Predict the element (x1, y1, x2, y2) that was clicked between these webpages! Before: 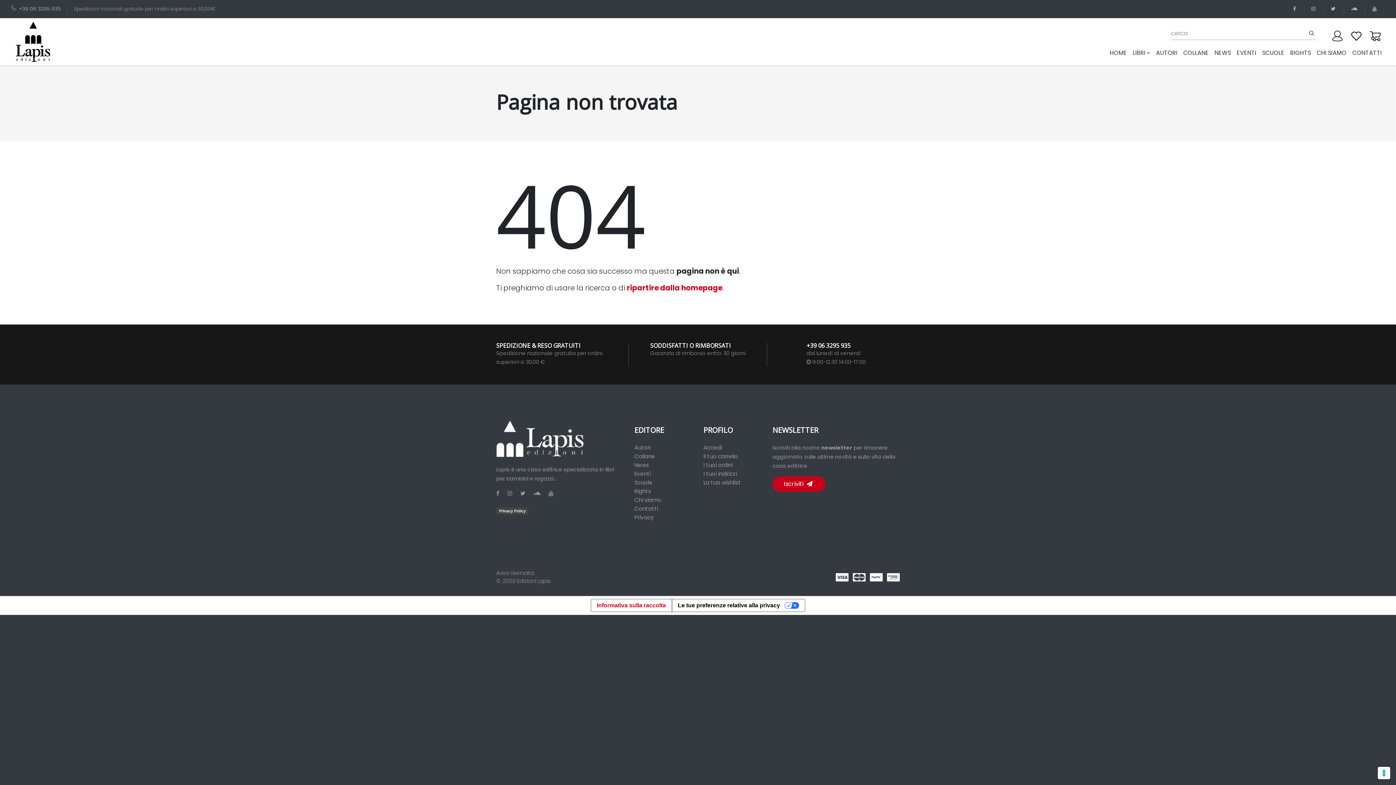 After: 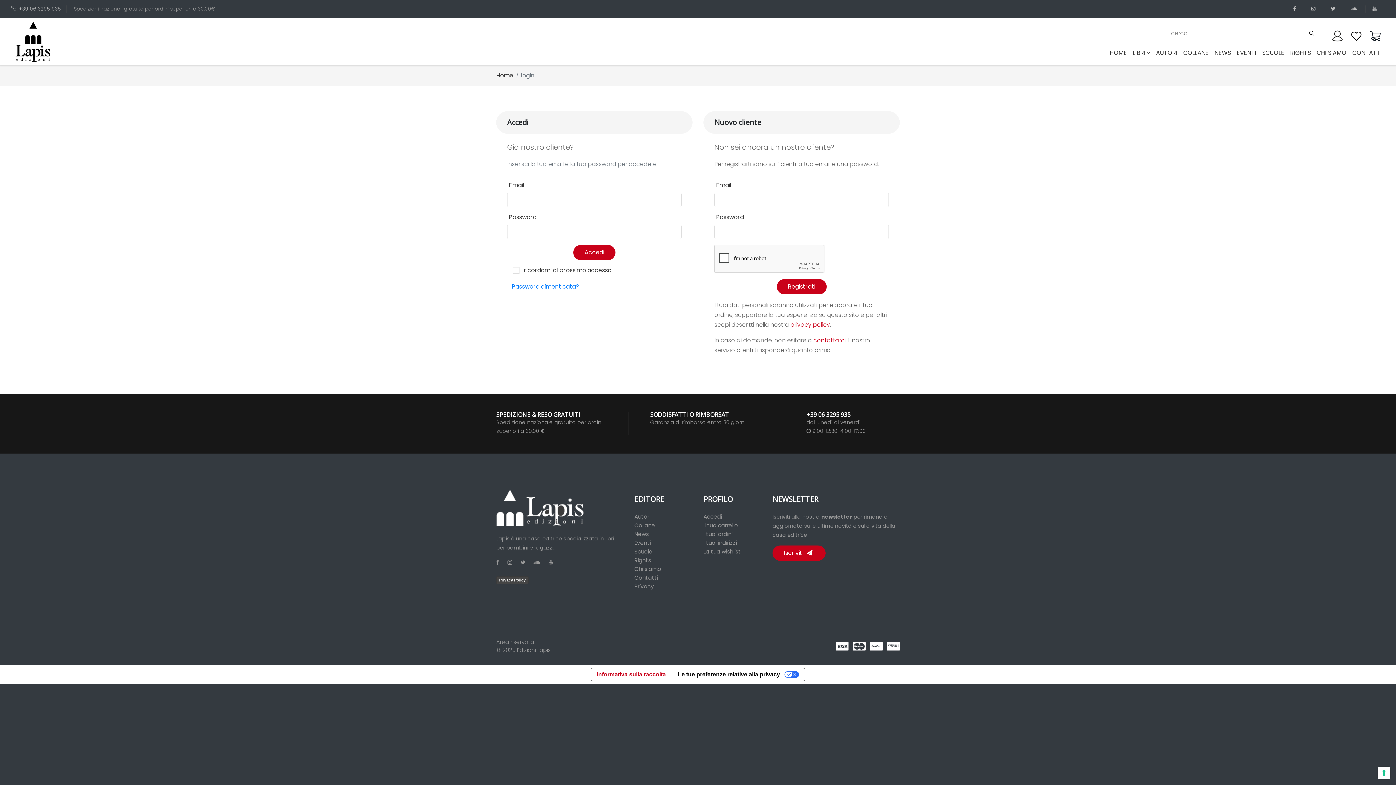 Action: bbox: (703, 461, 732, 469) label: I tuoi ordini